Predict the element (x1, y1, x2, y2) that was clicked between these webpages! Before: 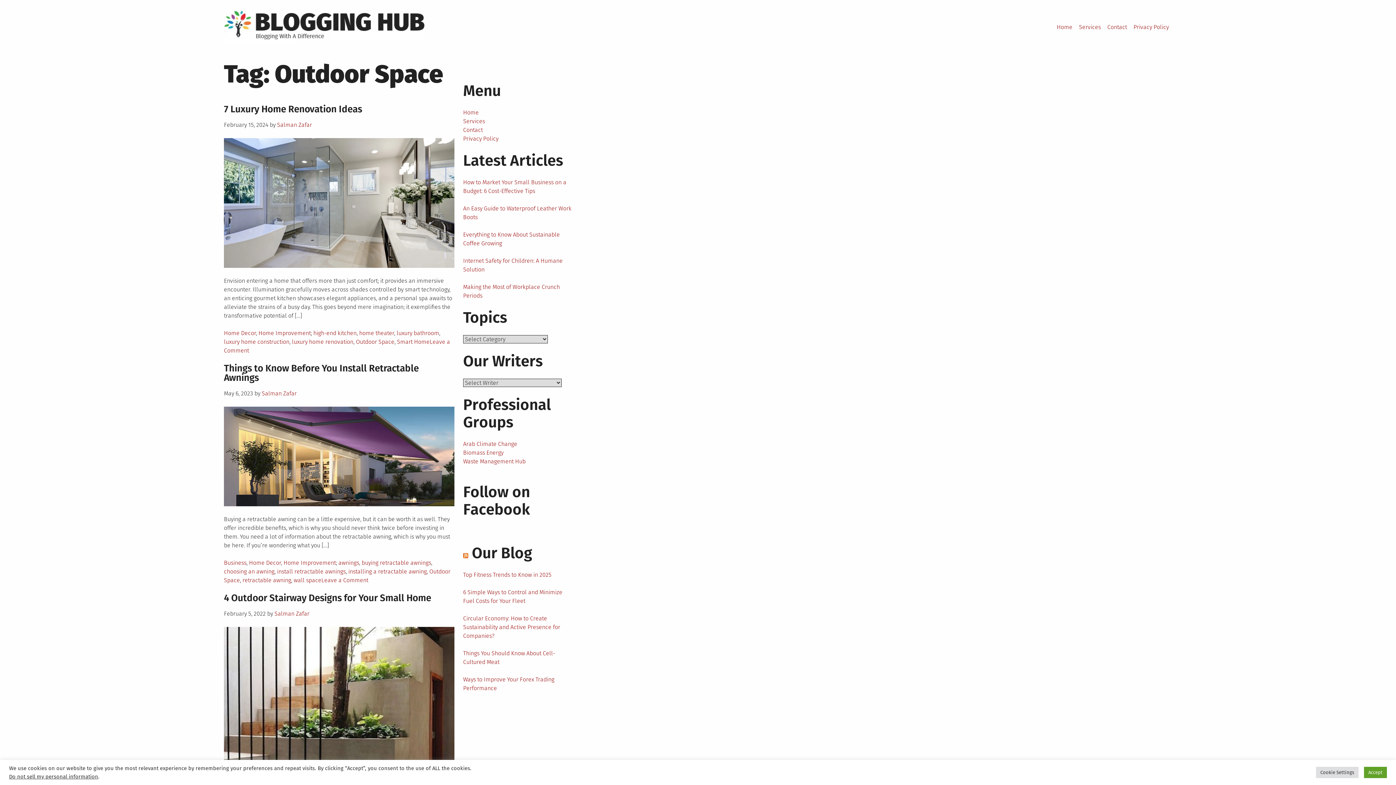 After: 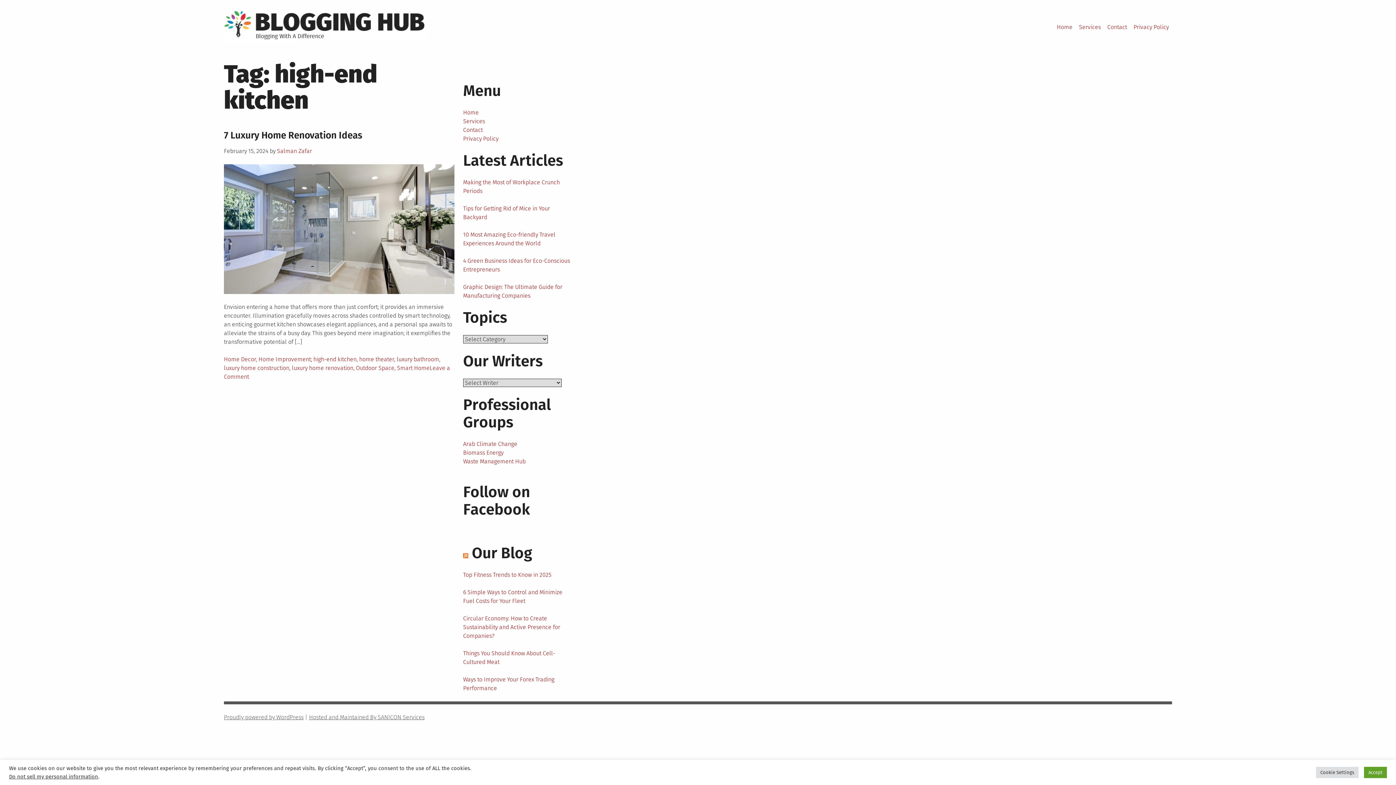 Action: label: high-end kitchen bbox: (313, 329, 356, 336)